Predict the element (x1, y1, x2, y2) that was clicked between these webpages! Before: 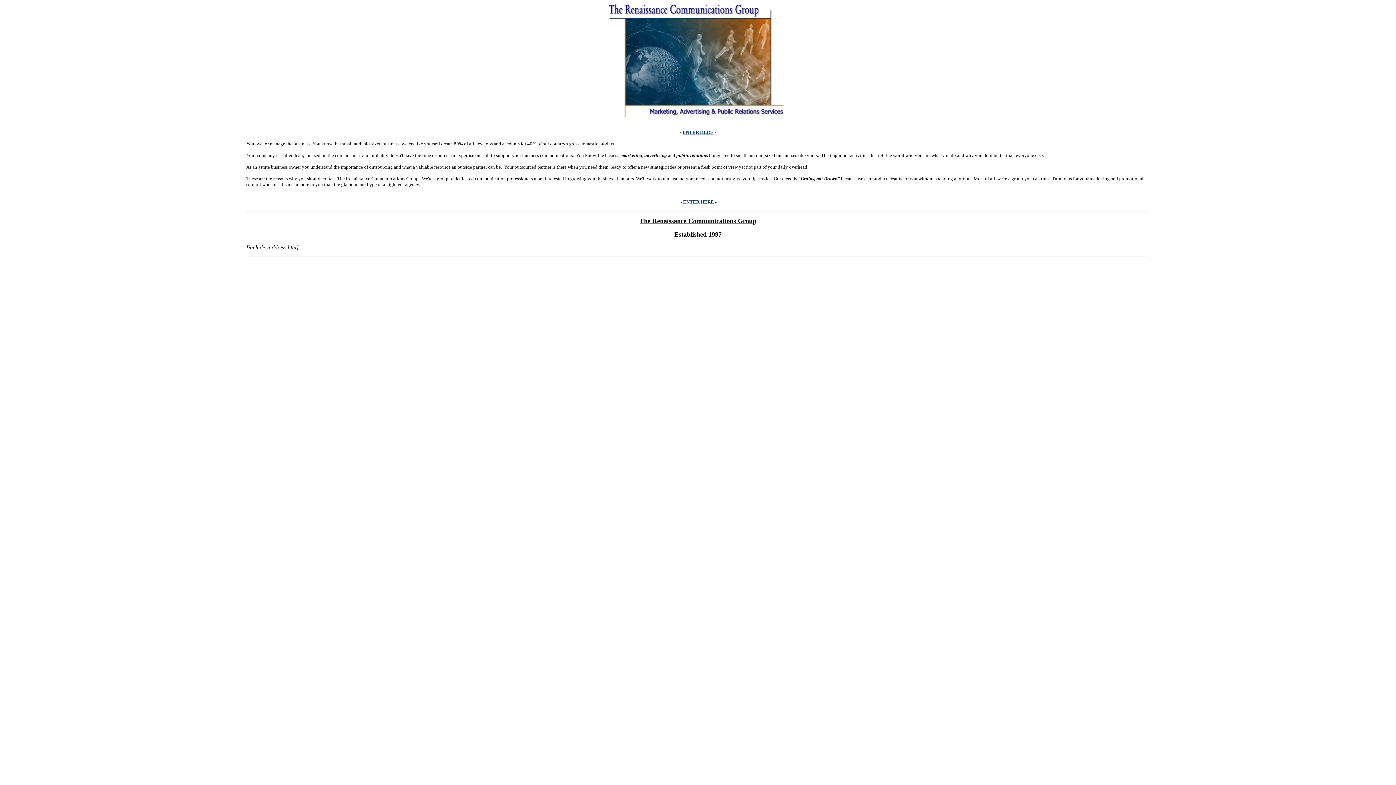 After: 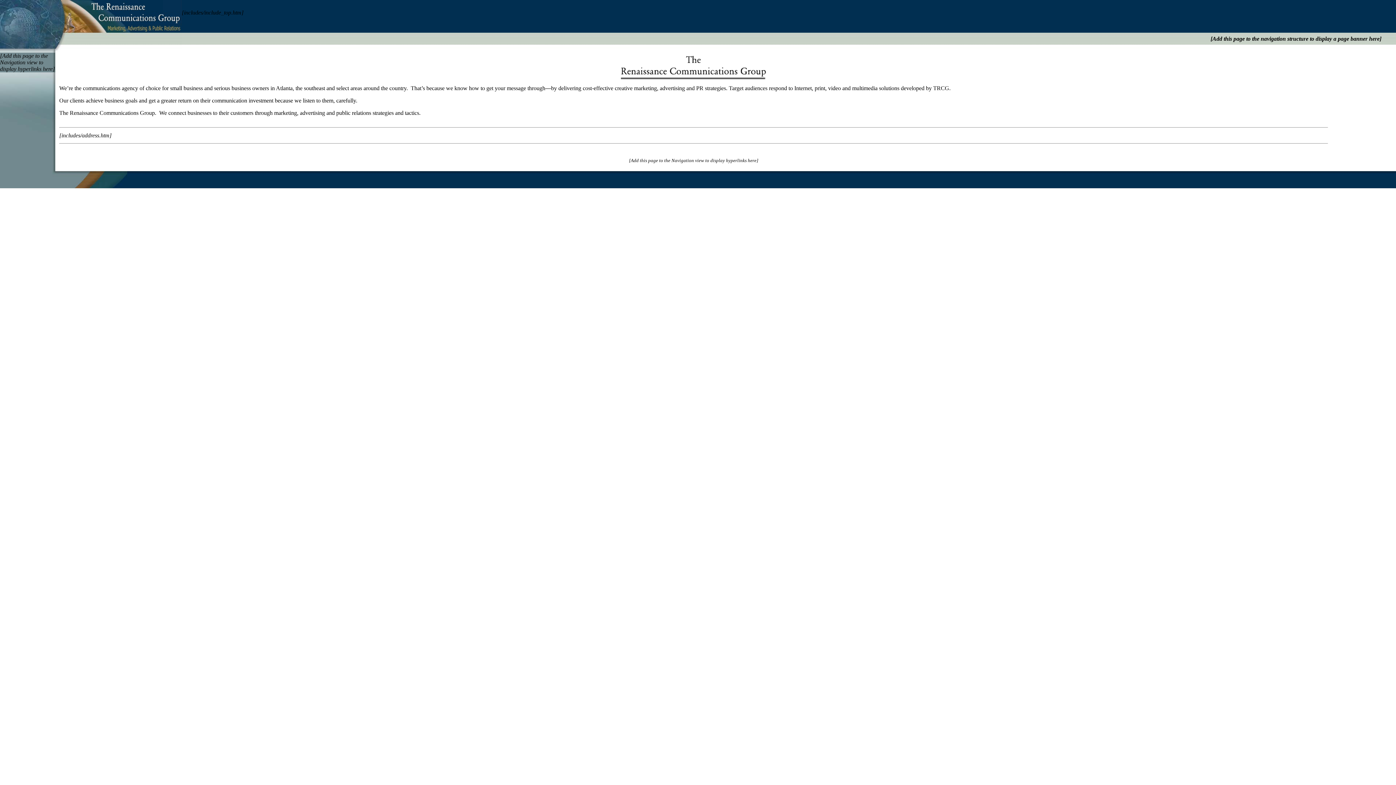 Action: bbox: (682, 129, 713, 134) label: ENTER HERE